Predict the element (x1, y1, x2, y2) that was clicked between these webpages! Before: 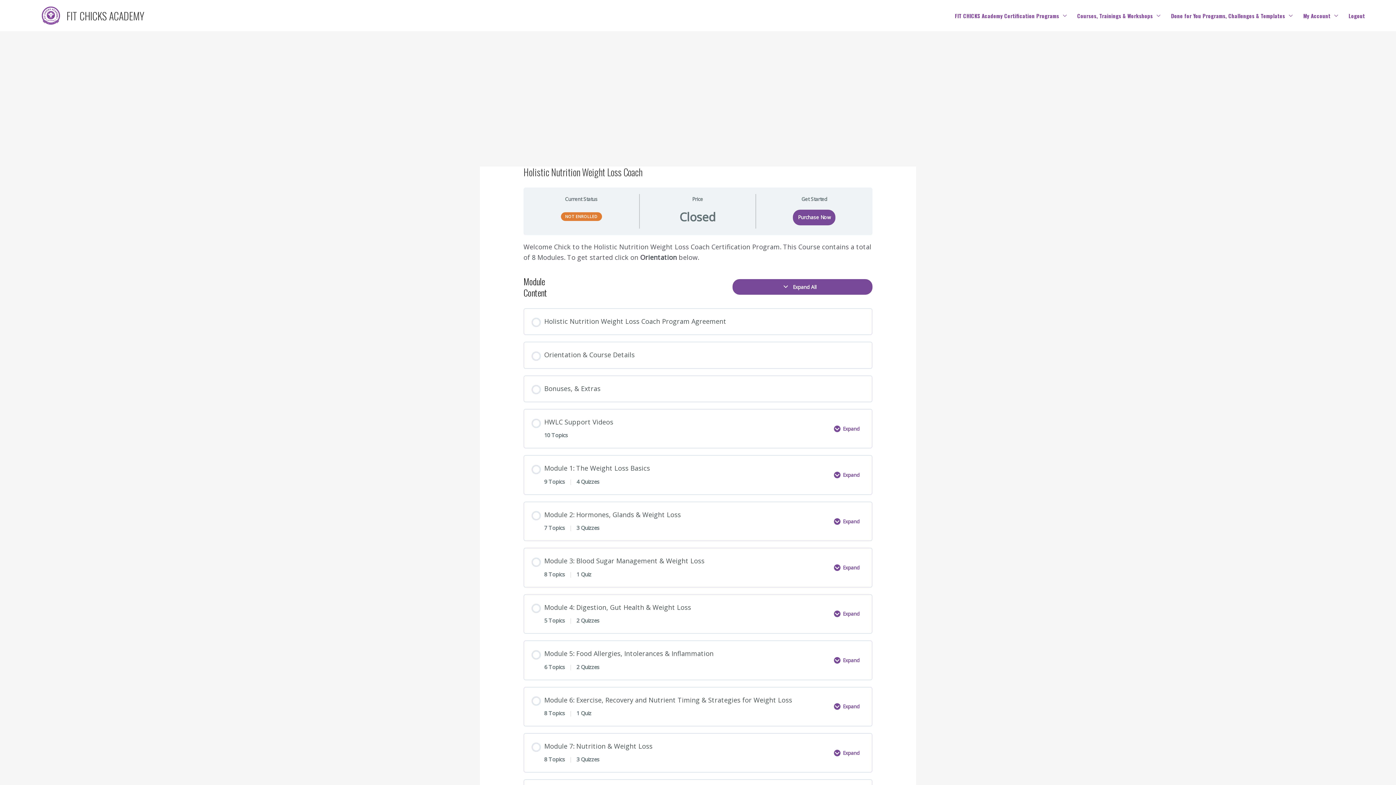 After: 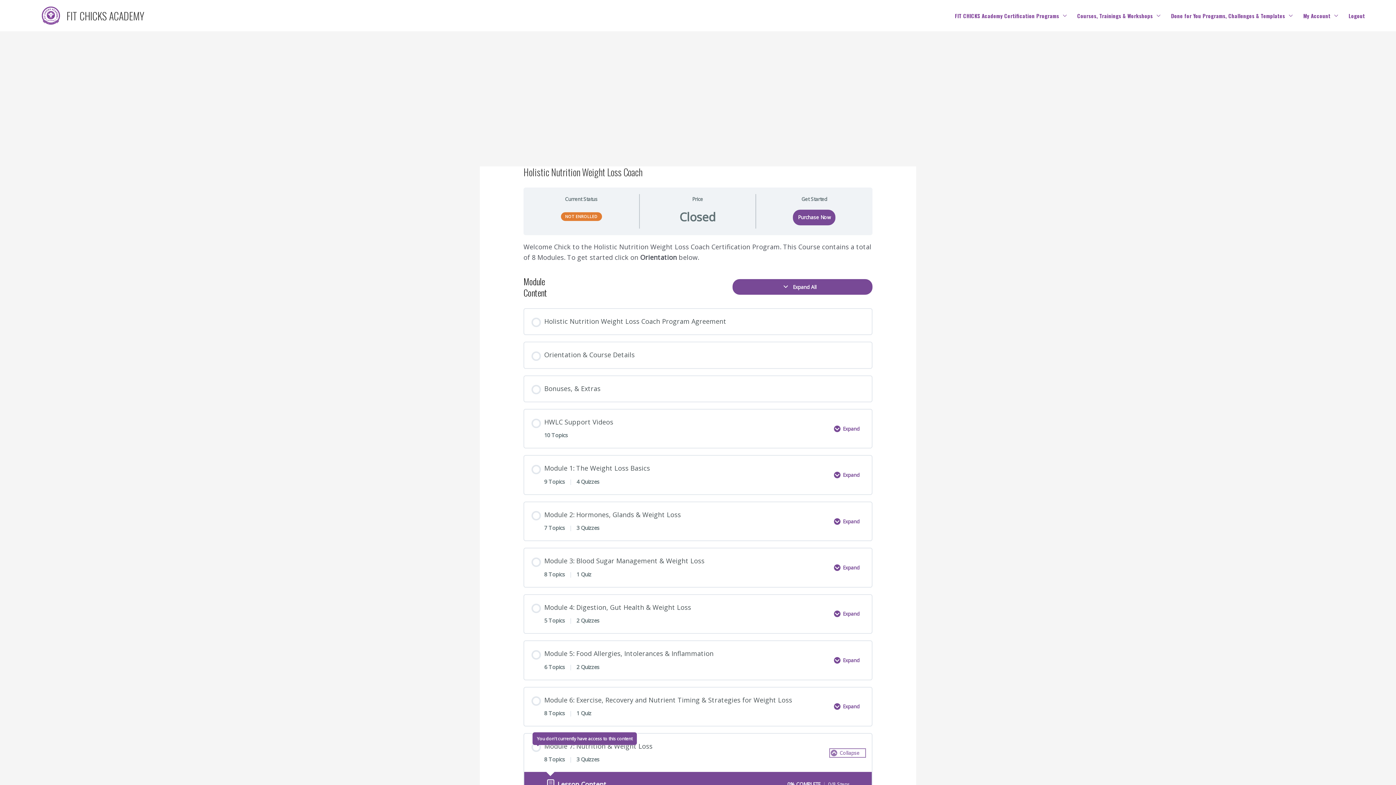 Action: label: Expand bbox: (834, 750, 864, 756)